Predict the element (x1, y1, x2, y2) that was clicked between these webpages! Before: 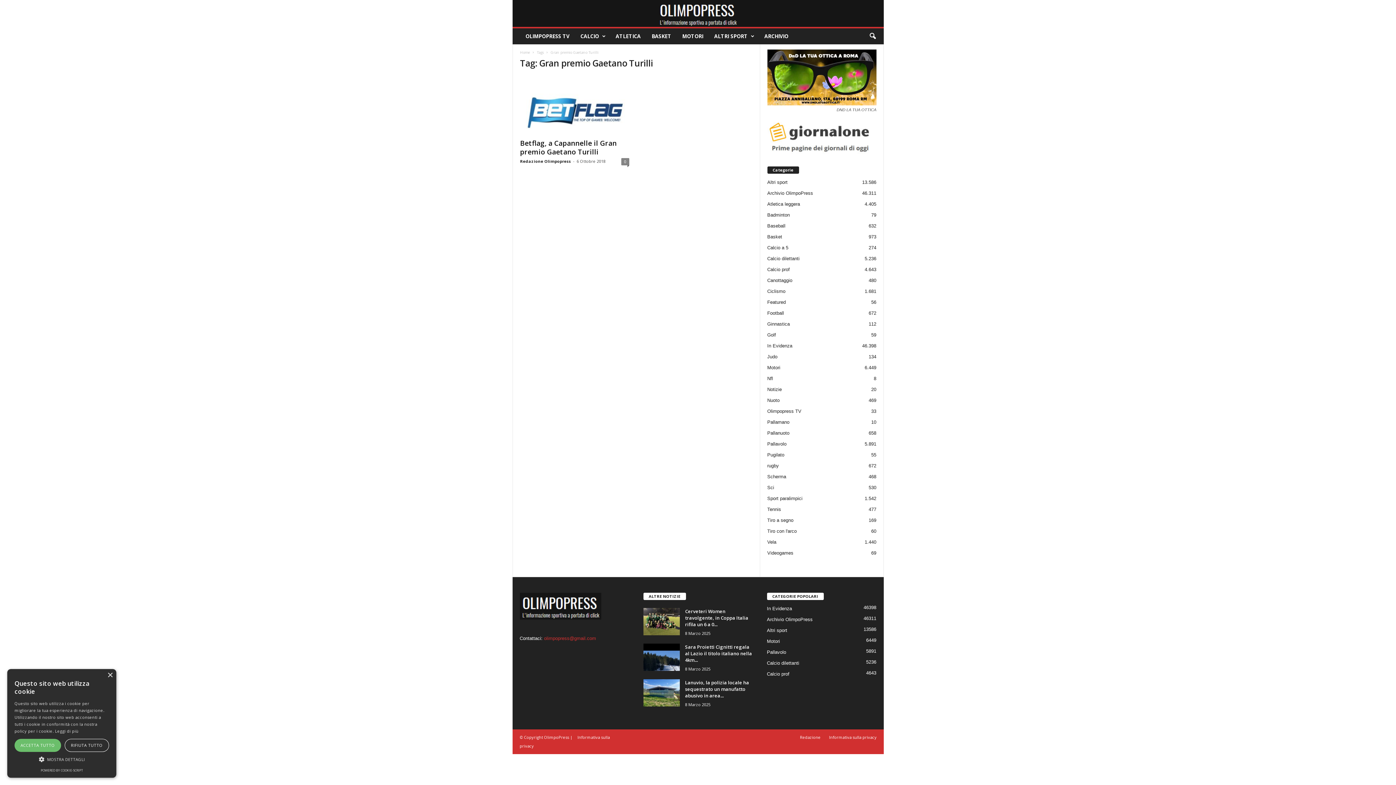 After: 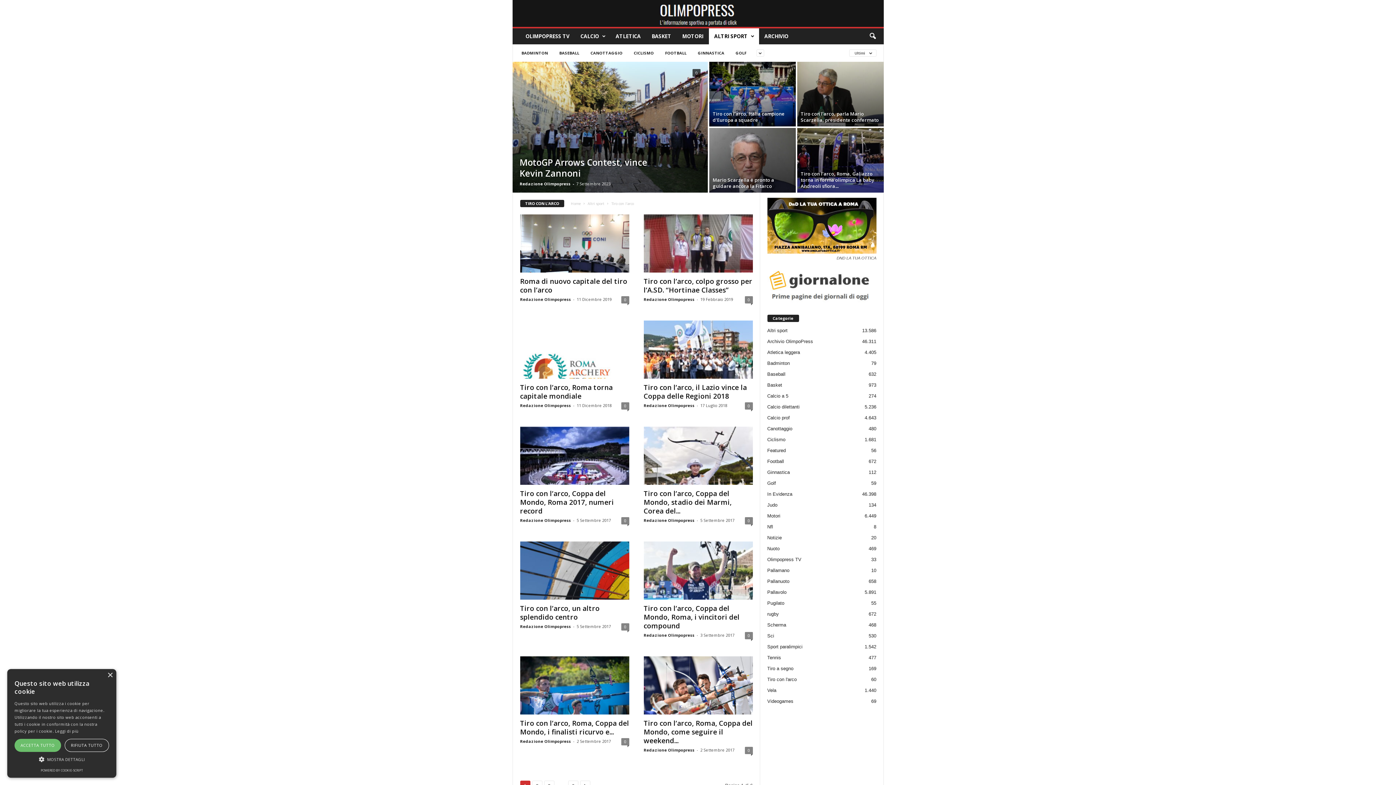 Action: bbox: (767, 528, 796, 534) label: Tiro con l'arco
60